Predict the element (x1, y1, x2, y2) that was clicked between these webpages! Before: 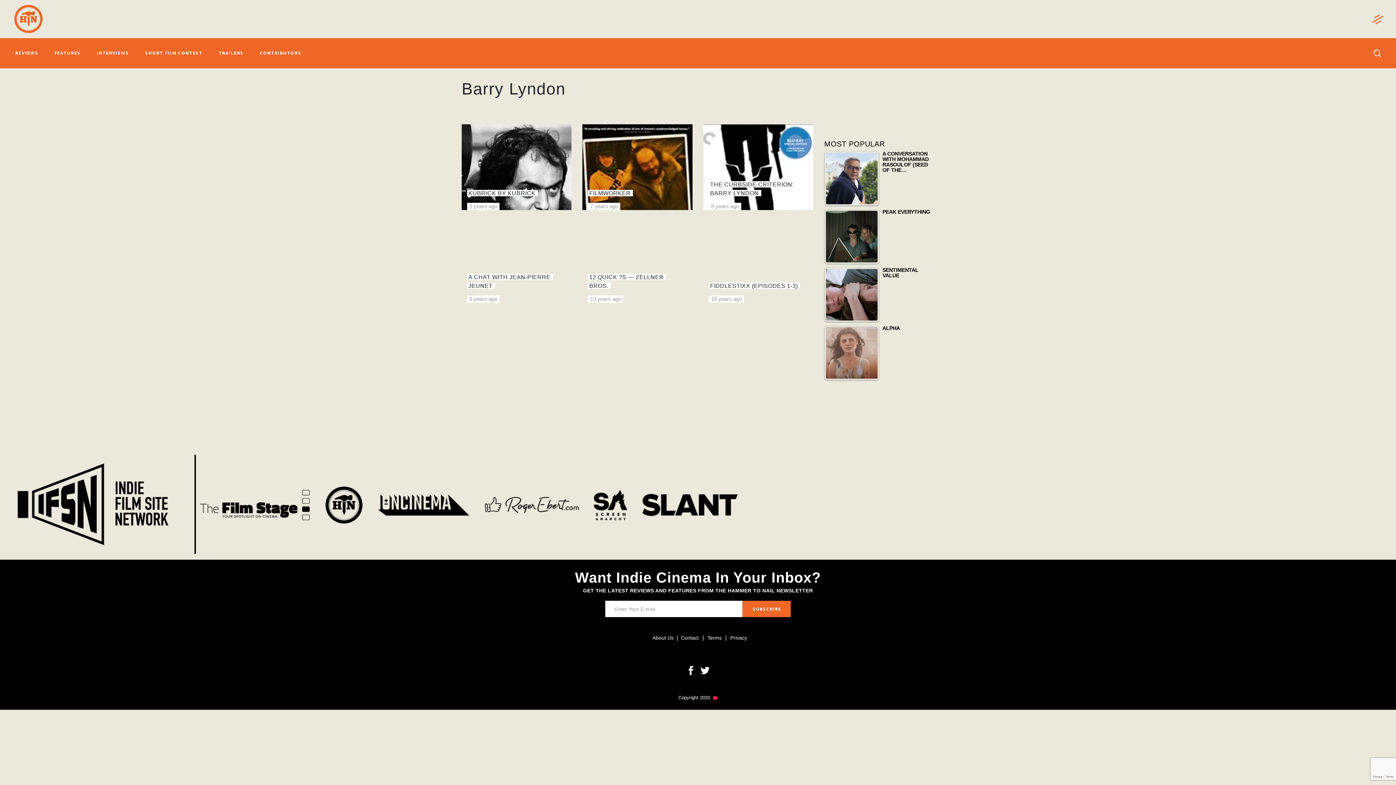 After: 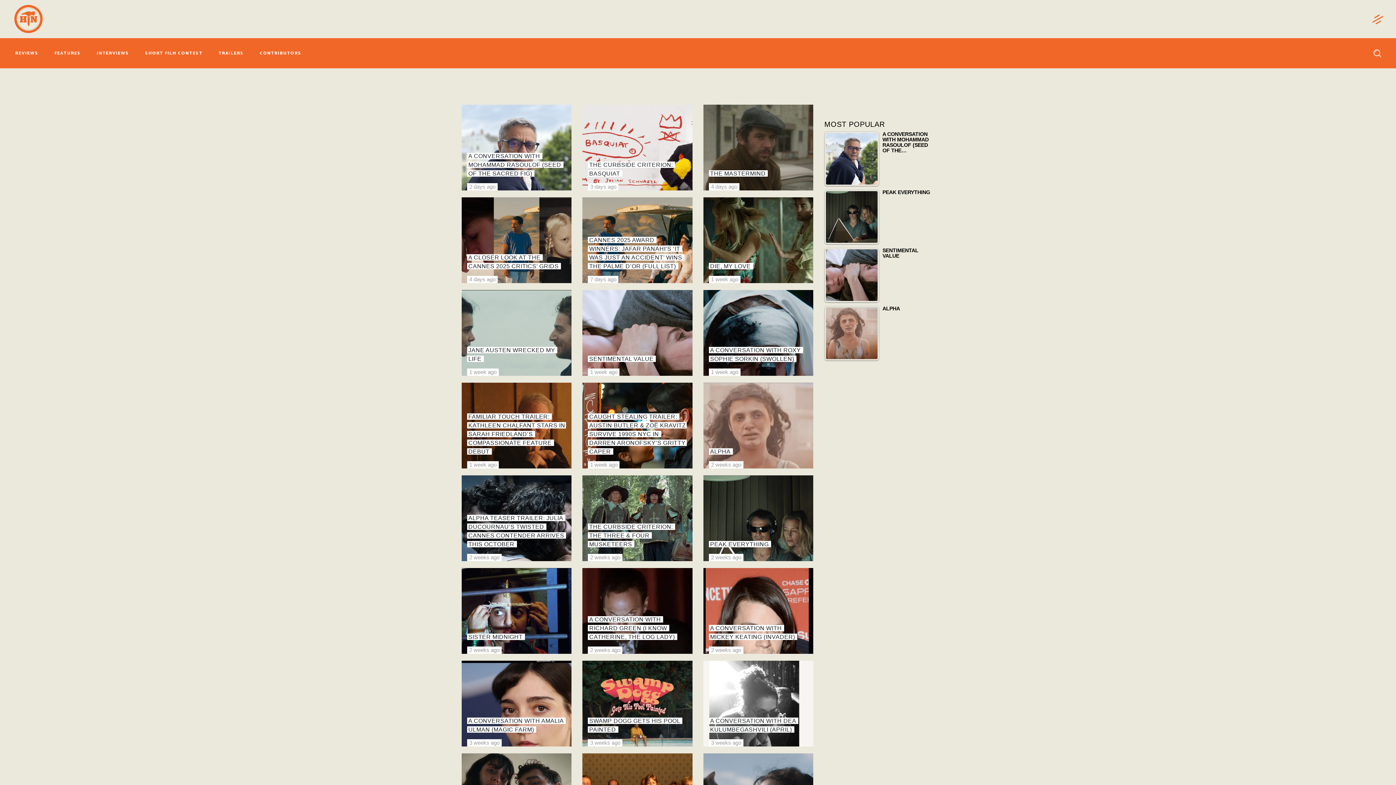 Action: label: 5 years ago bbox: (469, 203, 497, 209)